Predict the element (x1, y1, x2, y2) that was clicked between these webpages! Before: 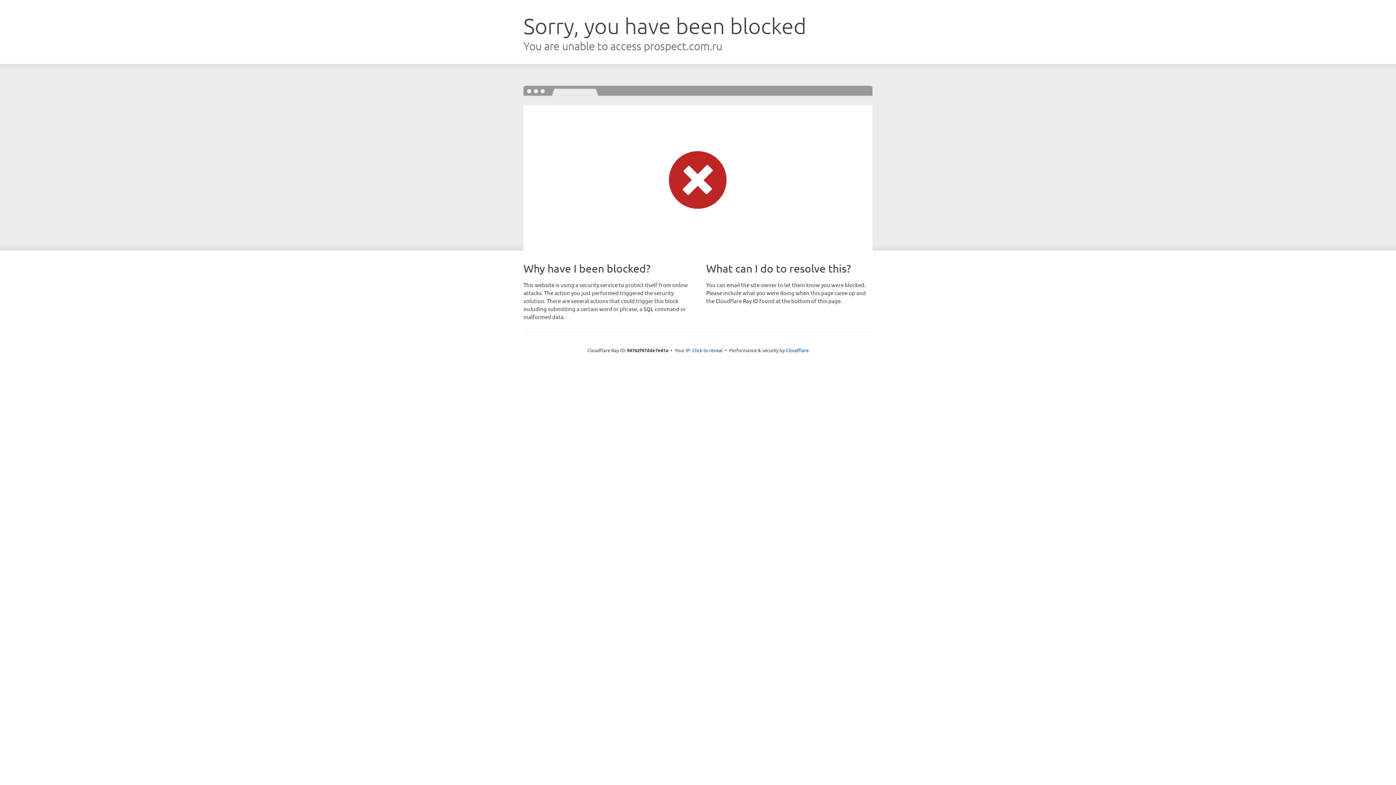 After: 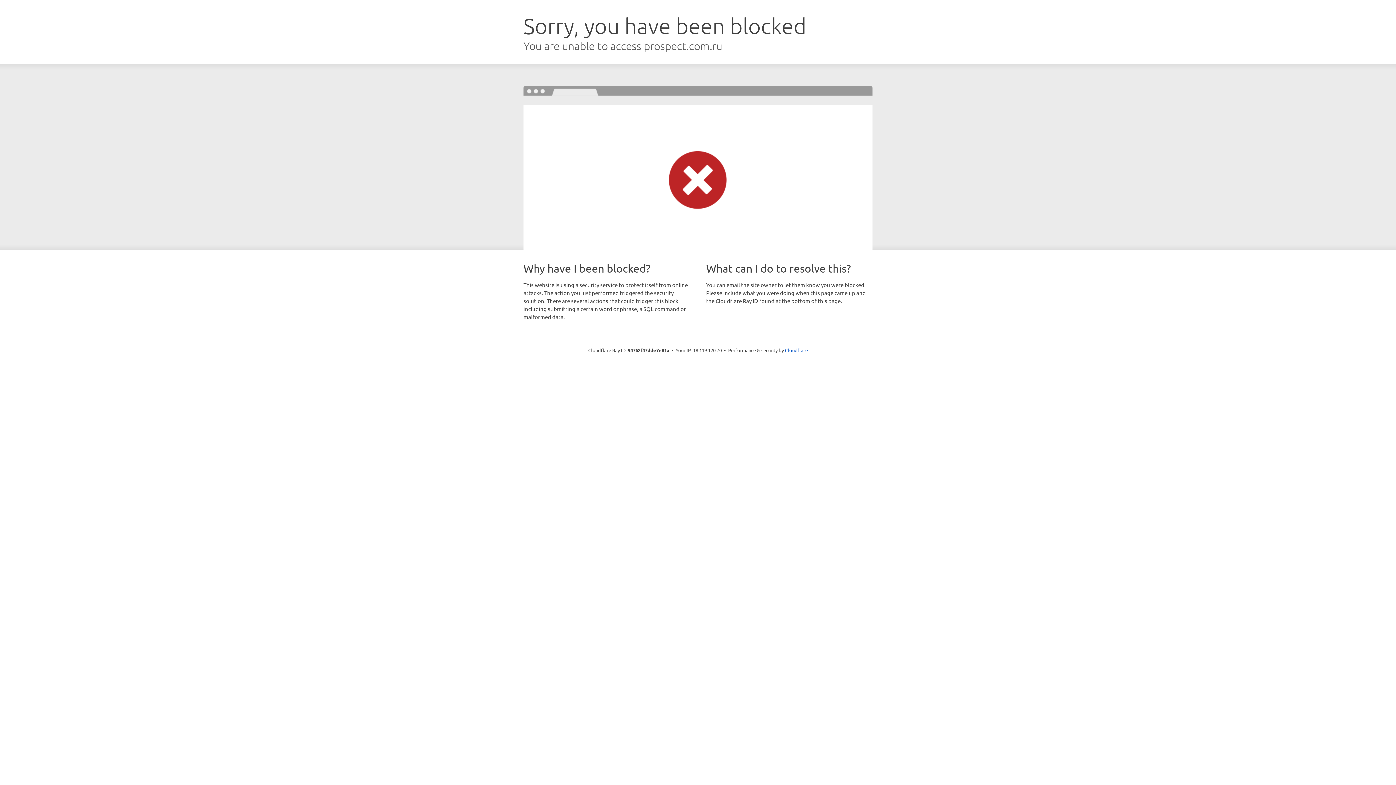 Action: label: Click to reveal bbox: (692, 346, 722, 353)